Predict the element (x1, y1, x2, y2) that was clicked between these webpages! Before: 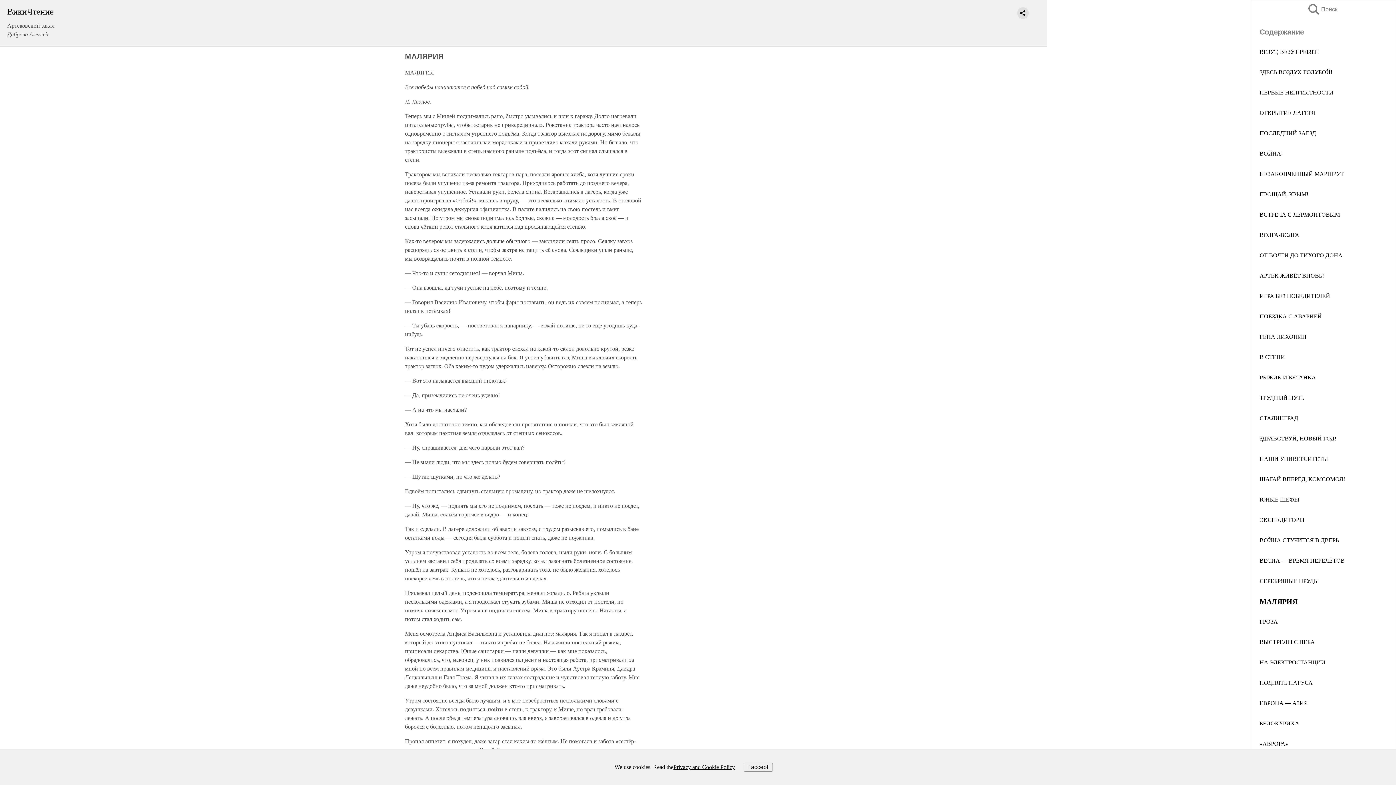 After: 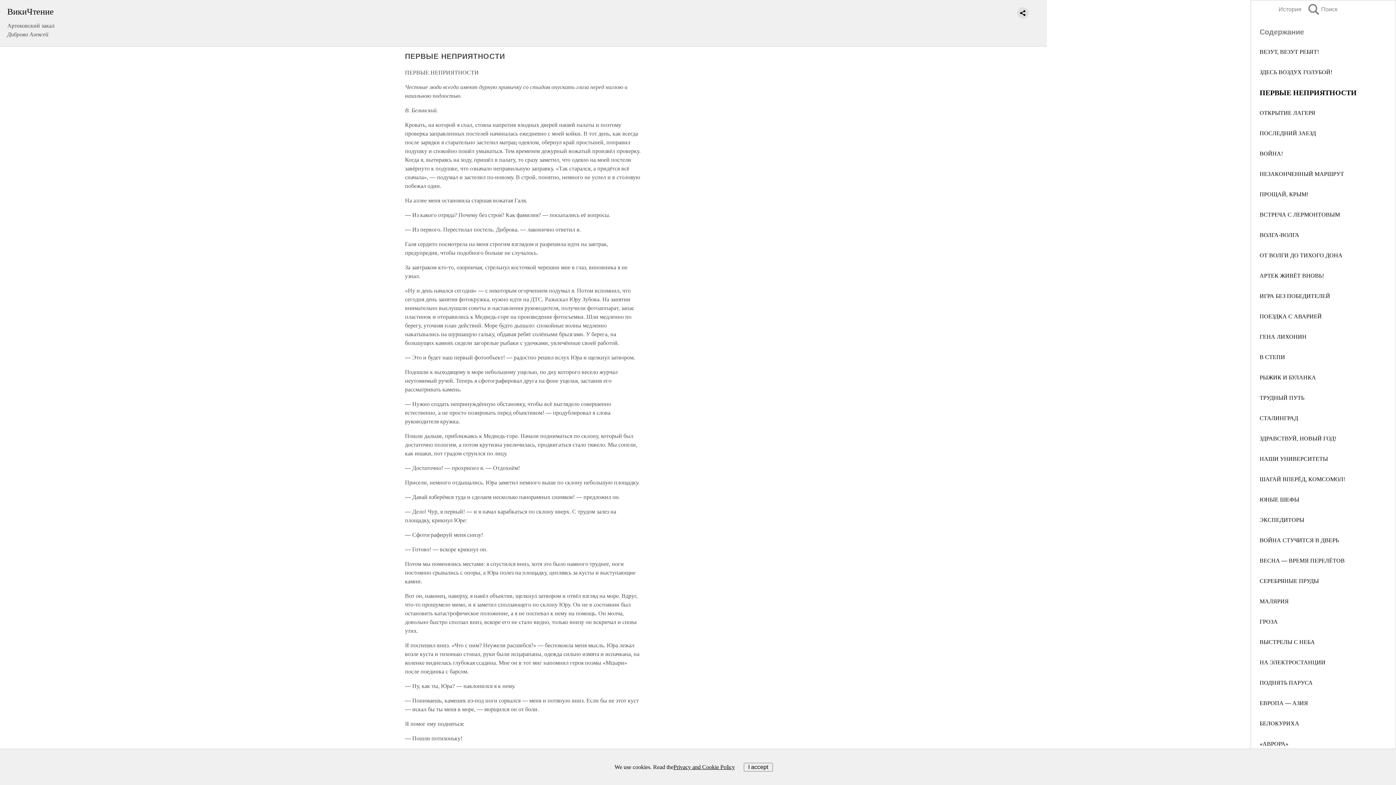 Action: label: ПЕРВЫЕ НЕПРИЯТНОСТИ bbox: (1260, 89, 1333, 95)